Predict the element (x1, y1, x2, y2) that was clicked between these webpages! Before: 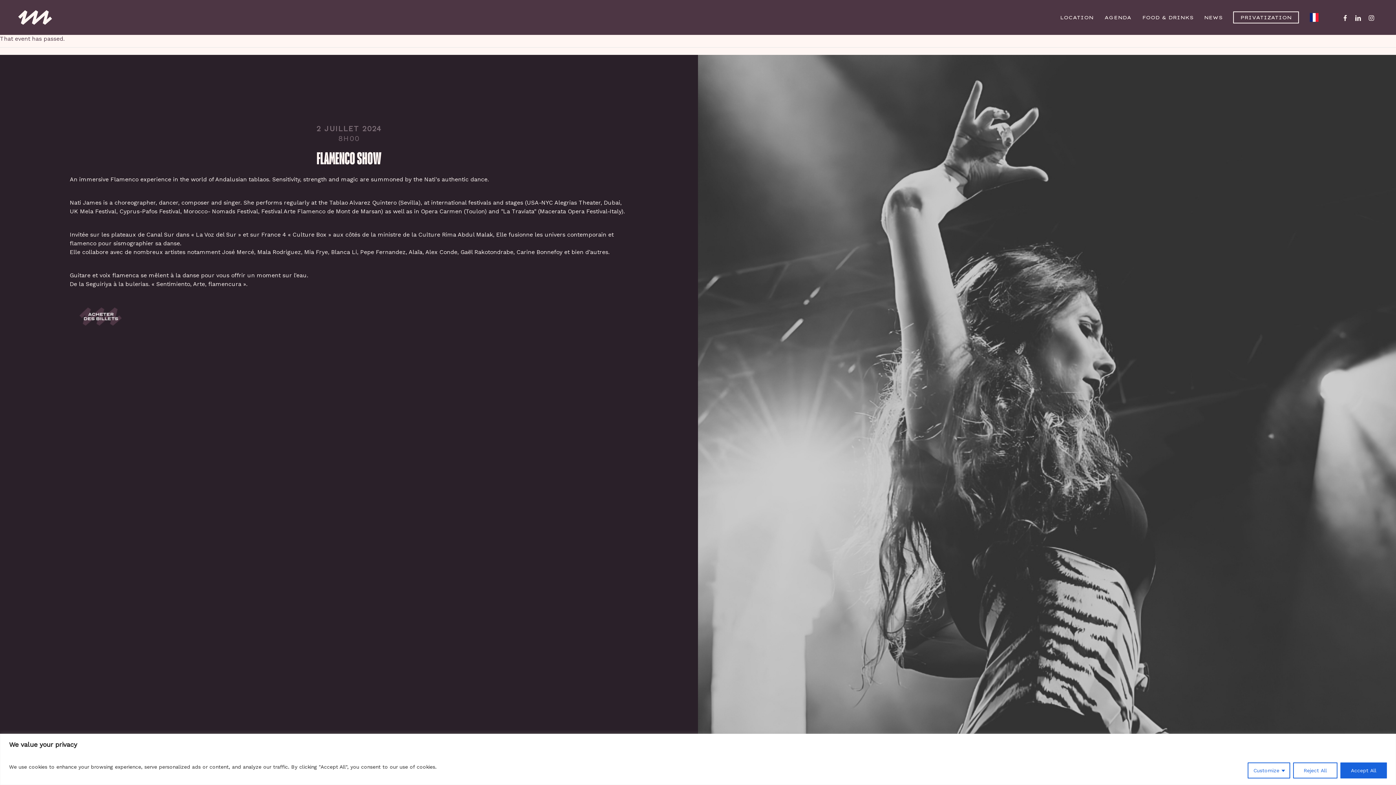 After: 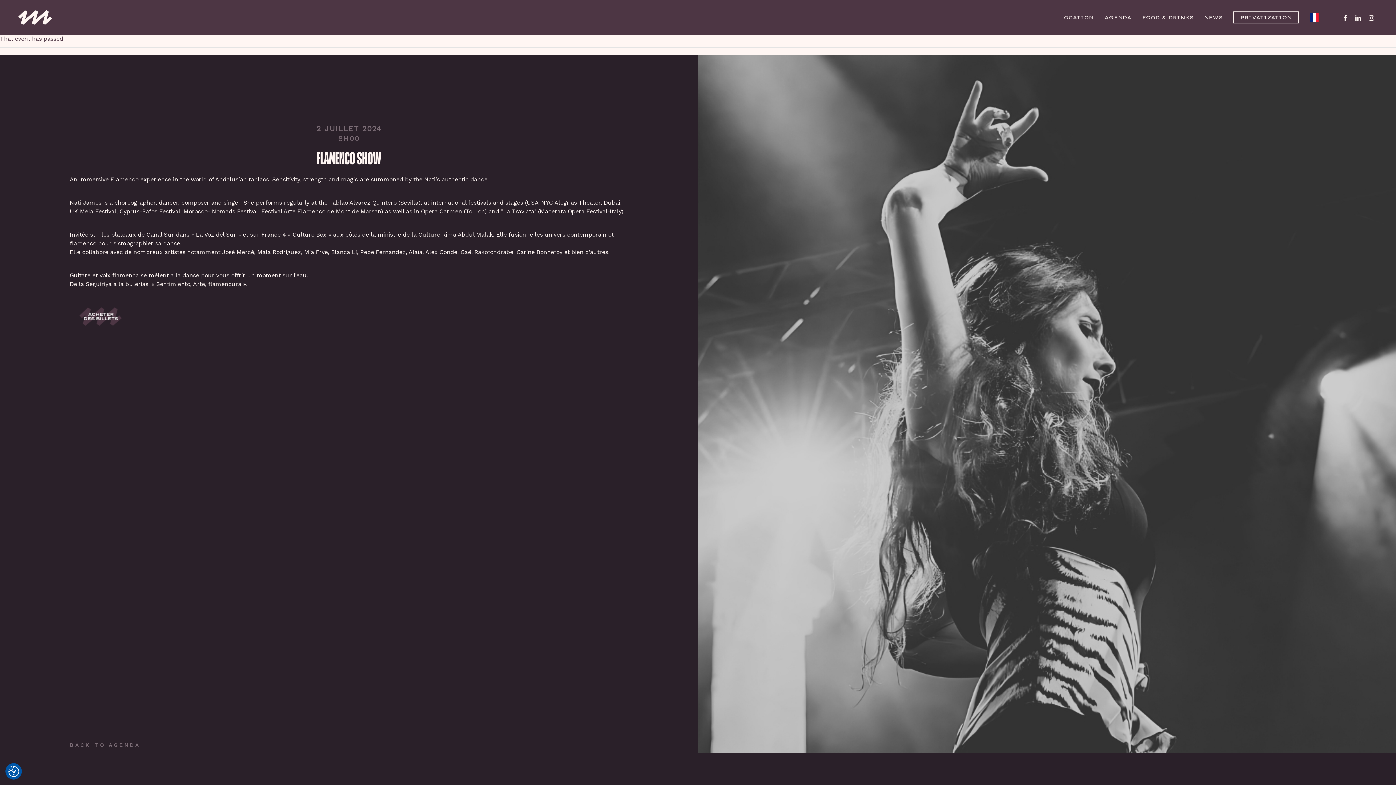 Action: bbox: (1340, 762, 1387, 778) label: Accept All